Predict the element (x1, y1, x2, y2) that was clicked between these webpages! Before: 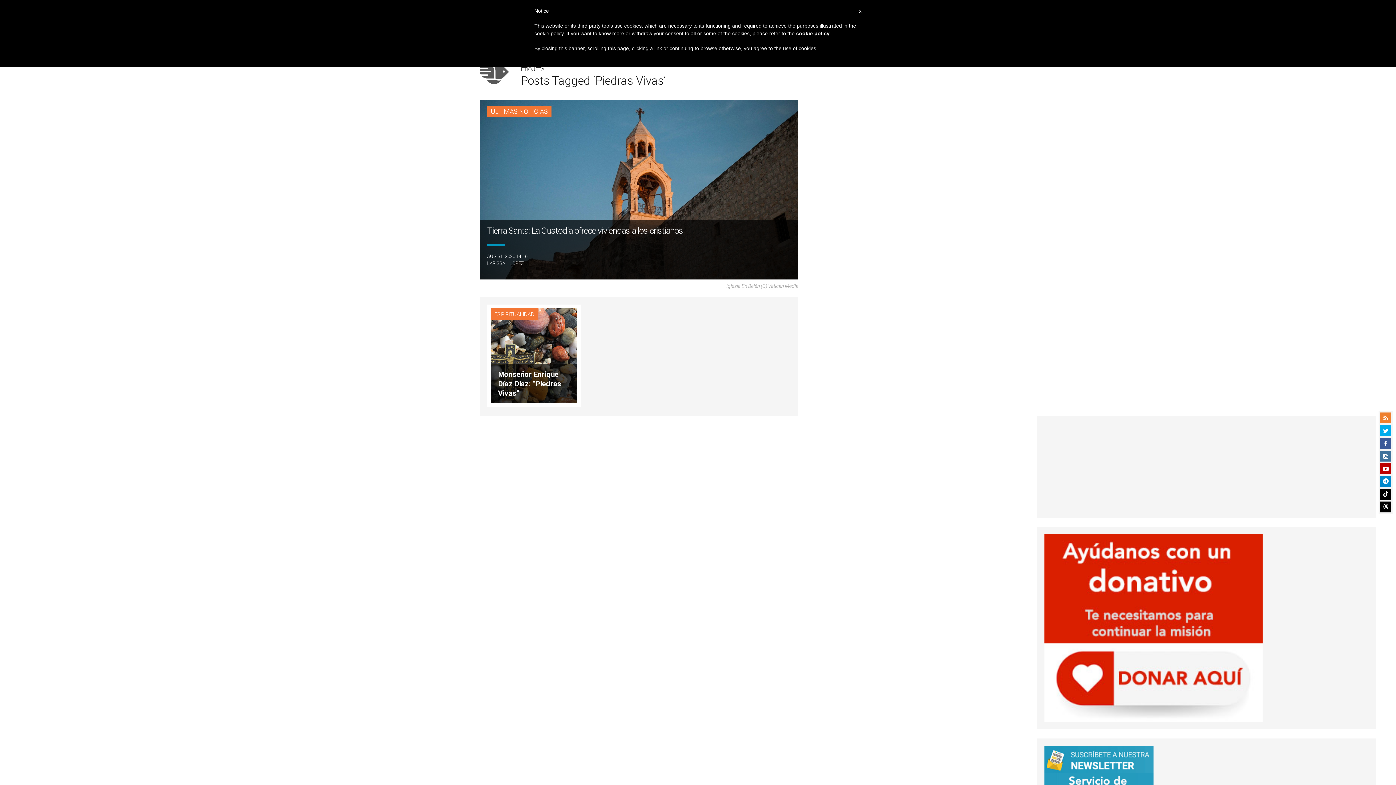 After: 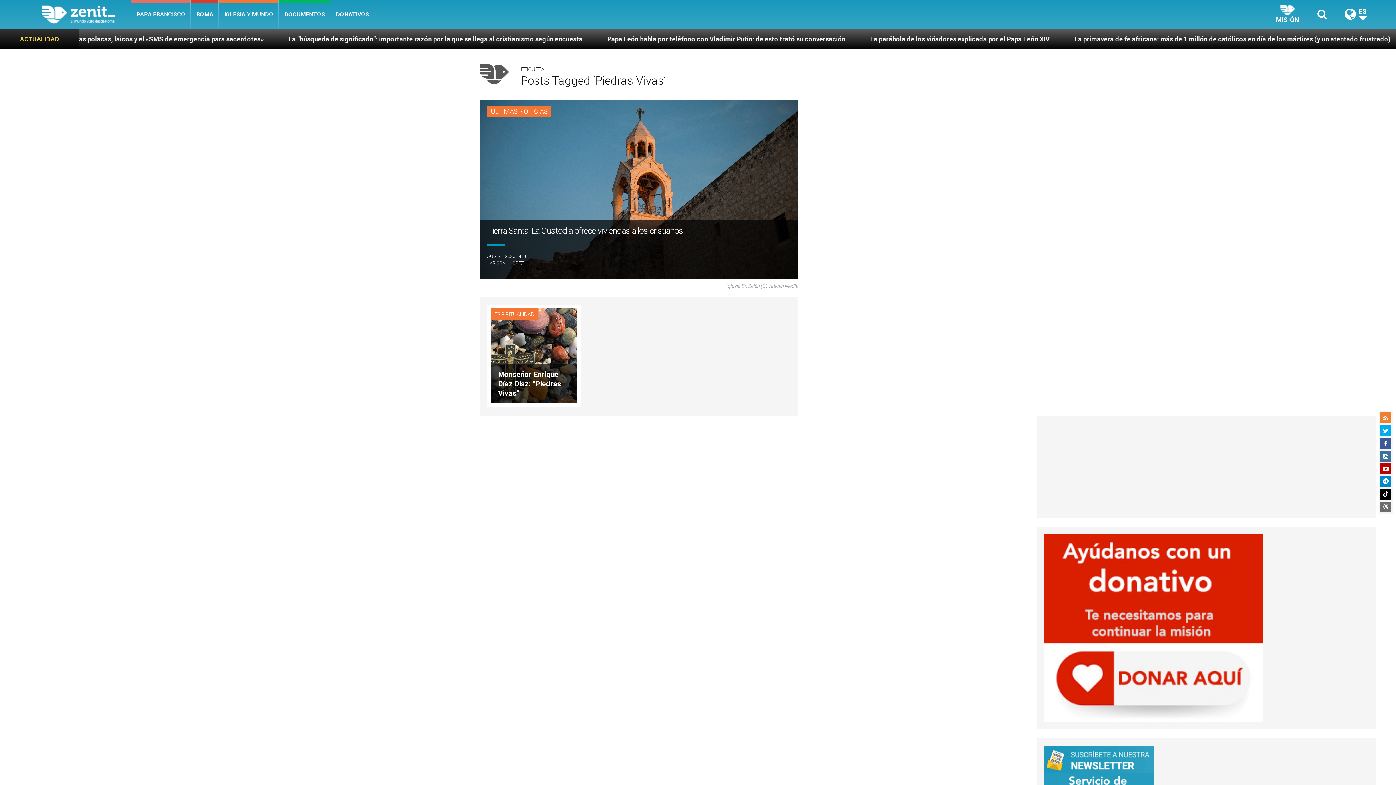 Action: bbox: (1380, 501, 1391, 512)